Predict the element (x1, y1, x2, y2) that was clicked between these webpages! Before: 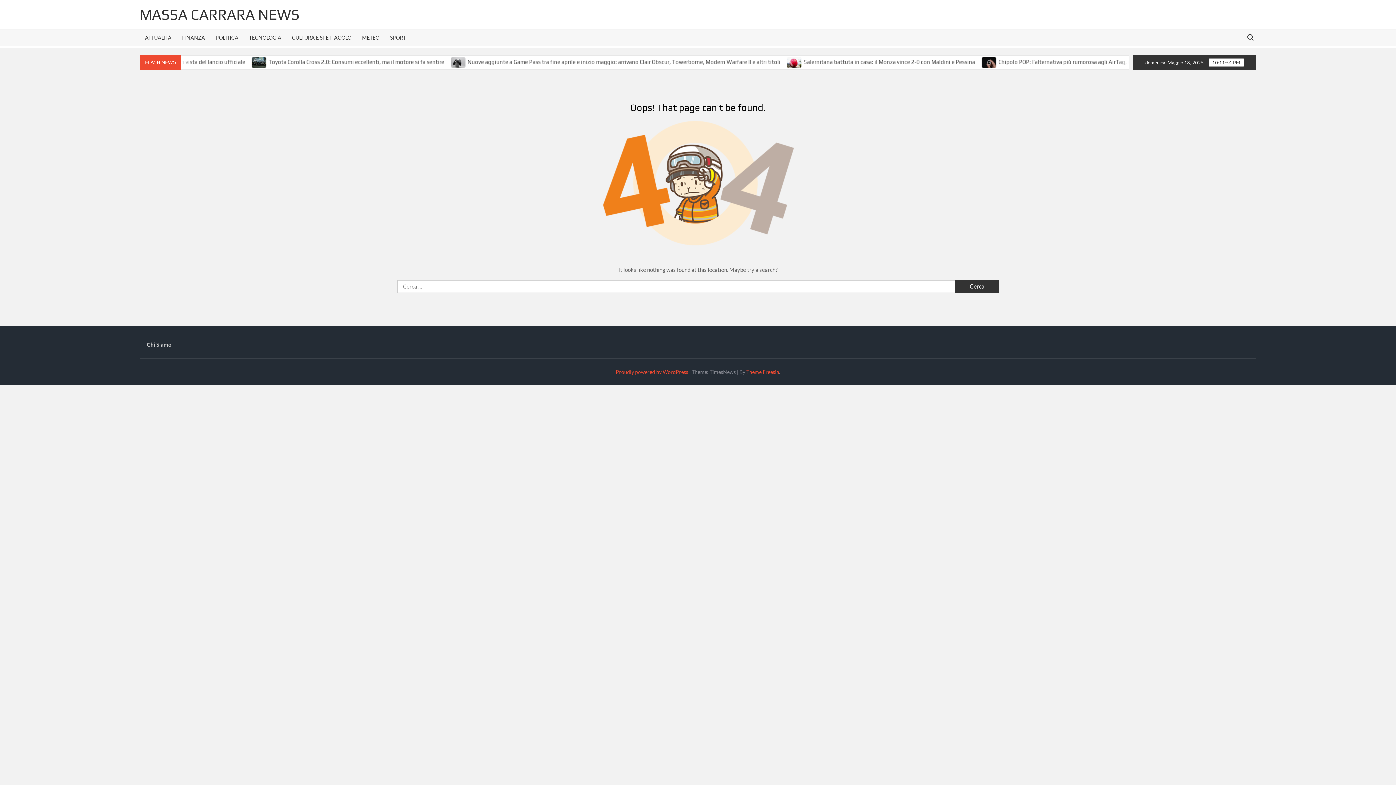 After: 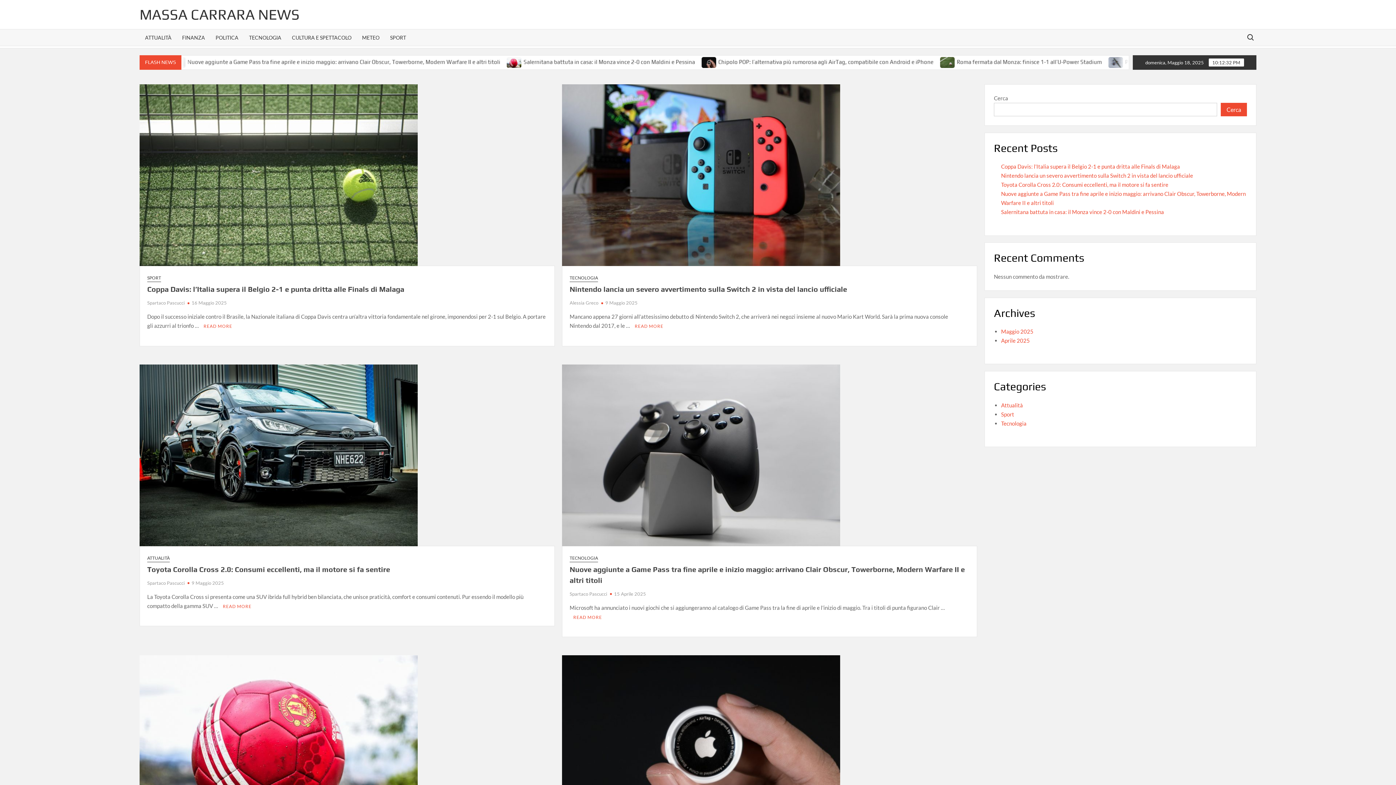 Action: bbox: (139, 6, 299, 22) label: MASSA CARRARA NEWS